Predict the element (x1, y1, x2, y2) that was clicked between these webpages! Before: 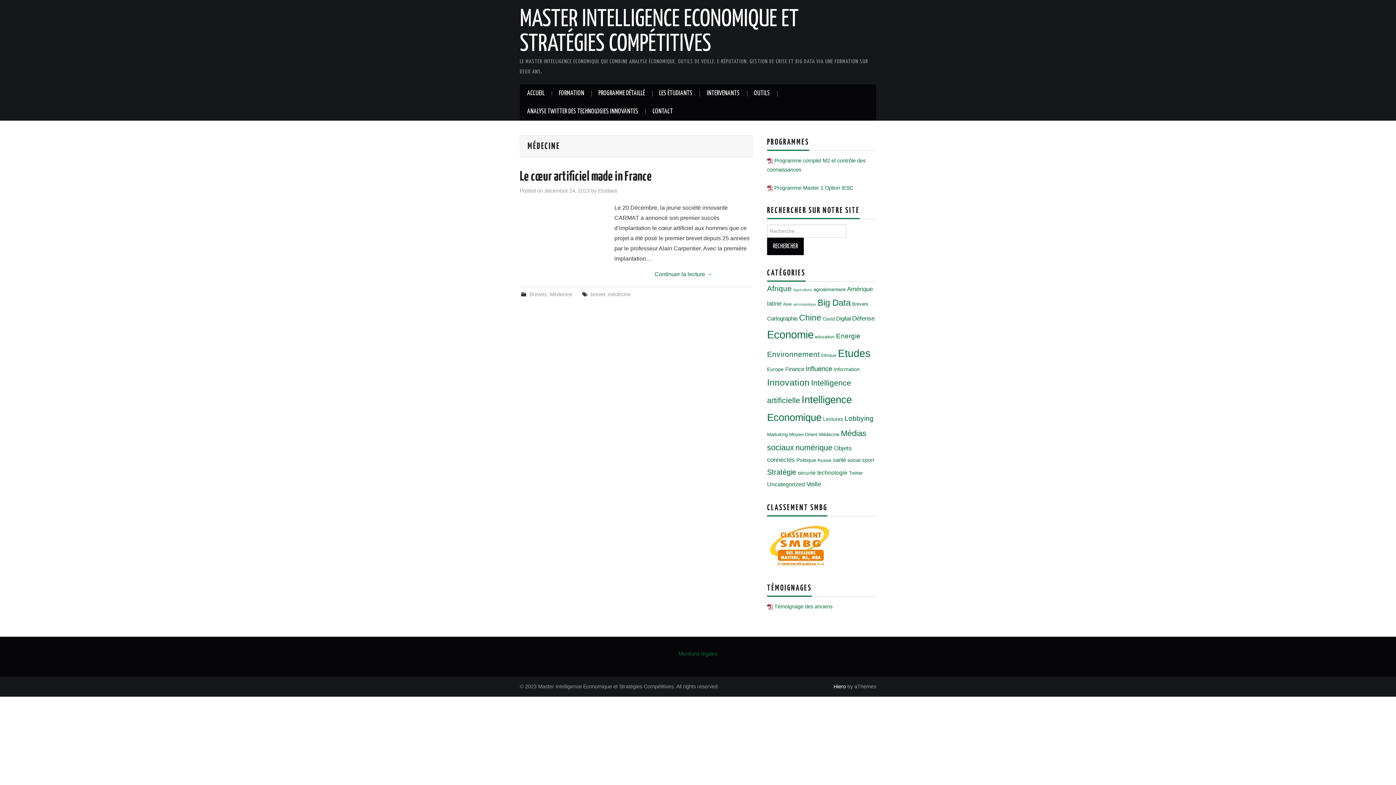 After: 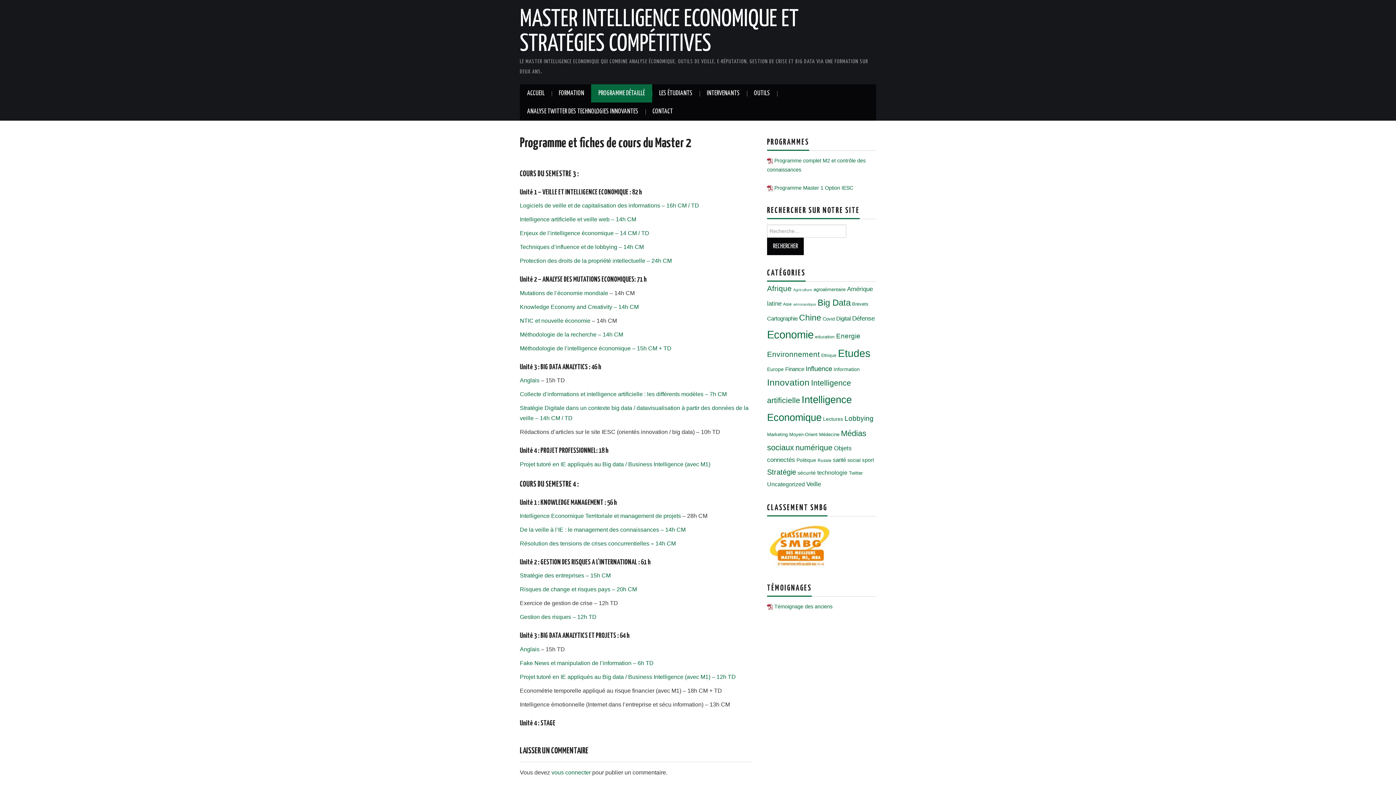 Action: bbox: (591, 84, 652, 102) label: PROGRAMME DÉTAILLÉ